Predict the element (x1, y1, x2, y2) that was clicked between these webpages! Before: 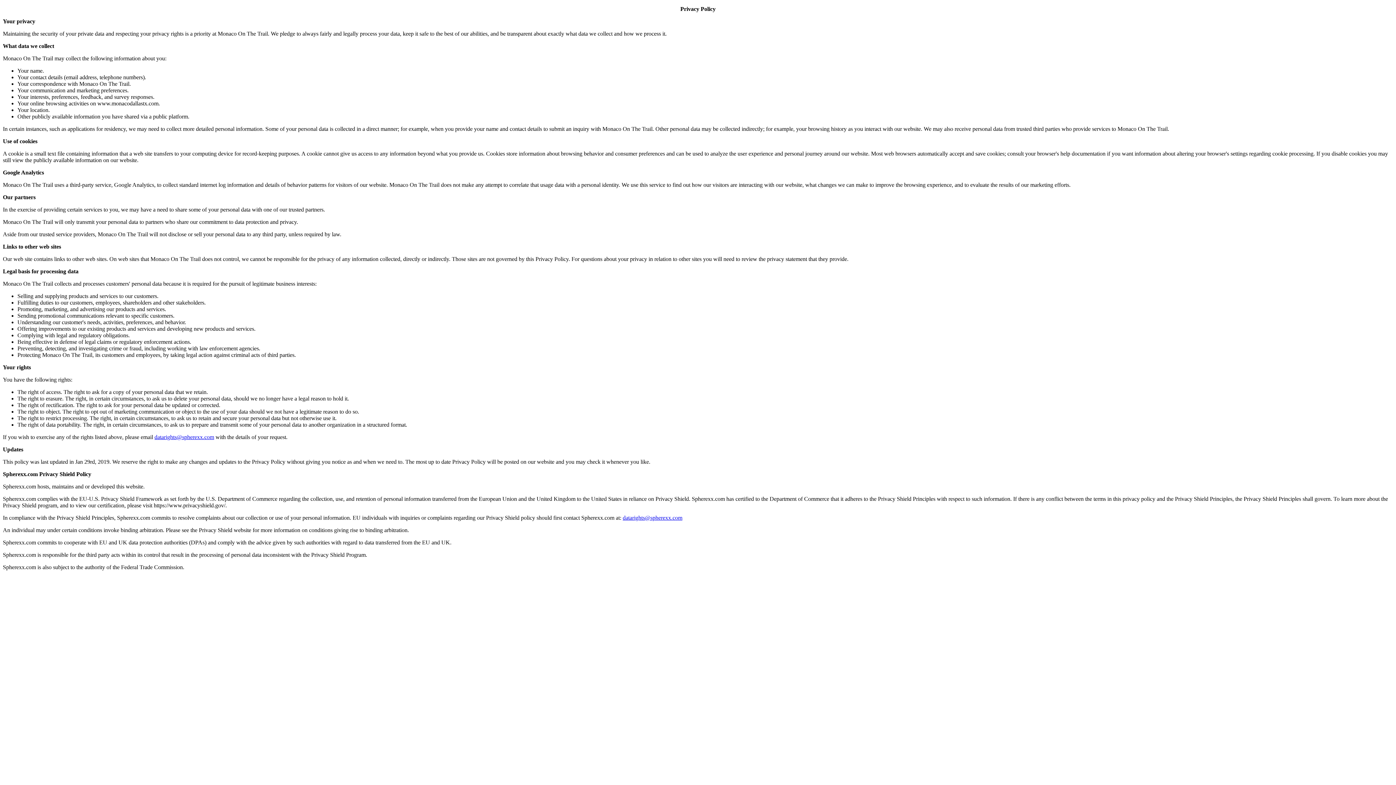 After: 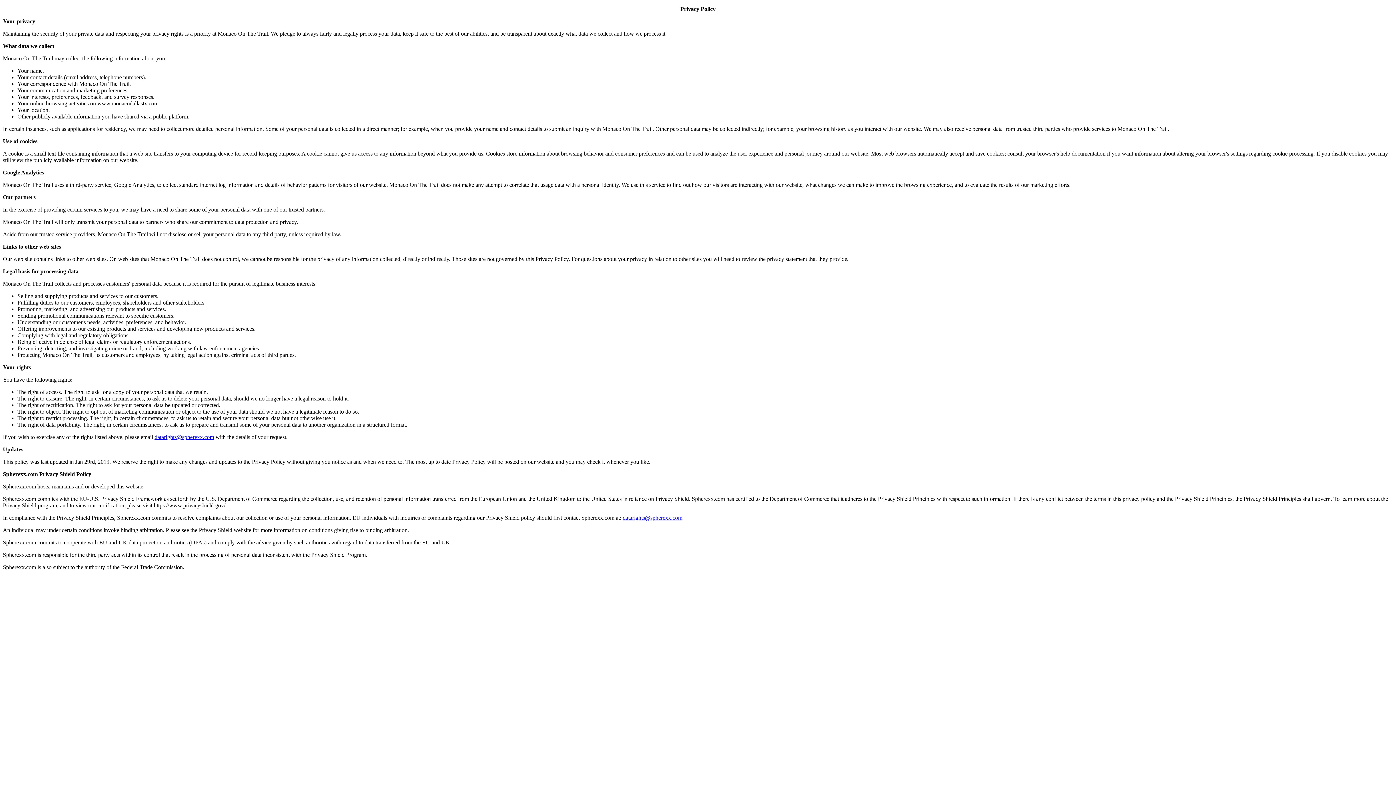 Action: label: datarights@spherexx.com bbox: (622, 514, 682, 521)